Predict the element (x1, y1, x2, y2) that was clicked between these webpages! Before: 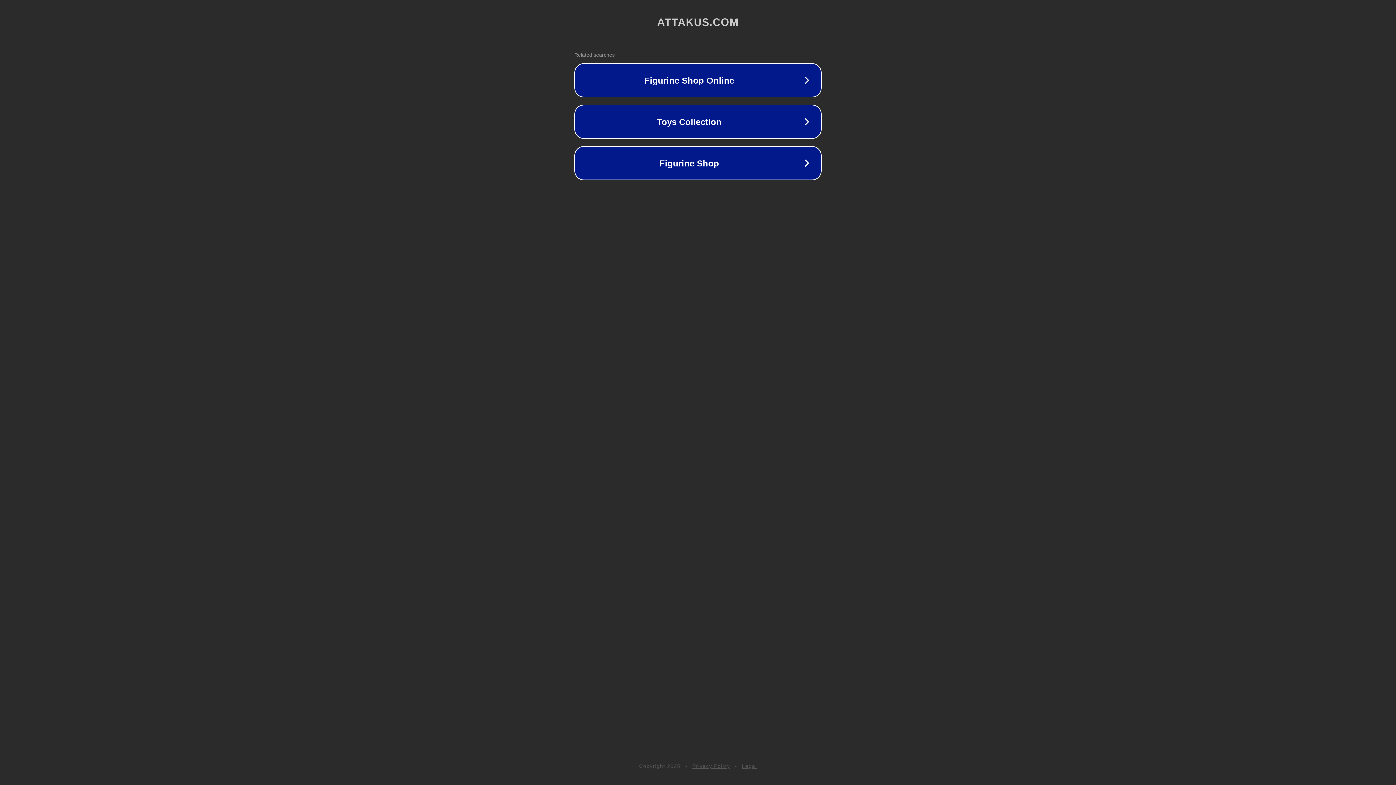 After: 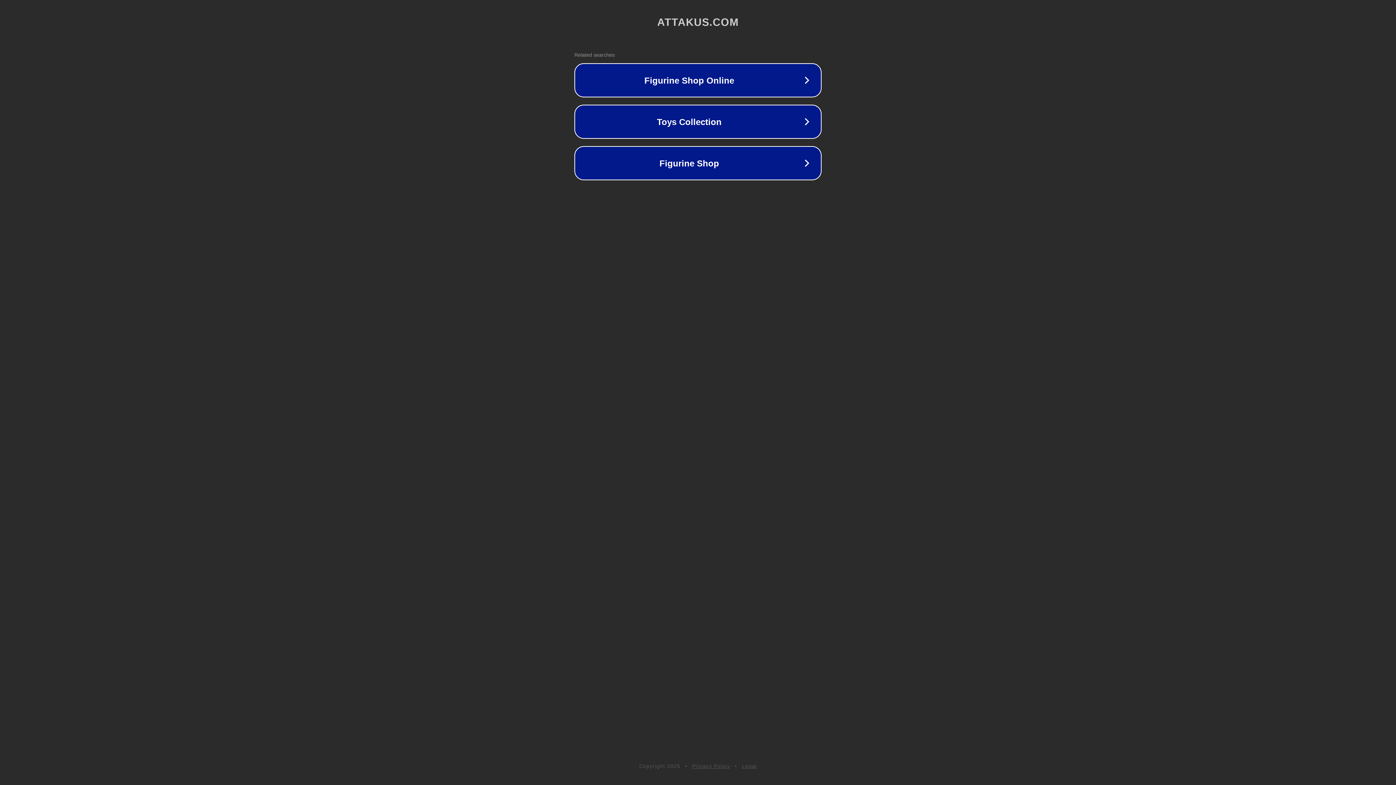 Action: label: Privacy Policy bbox: (692, 763, 730, 769)